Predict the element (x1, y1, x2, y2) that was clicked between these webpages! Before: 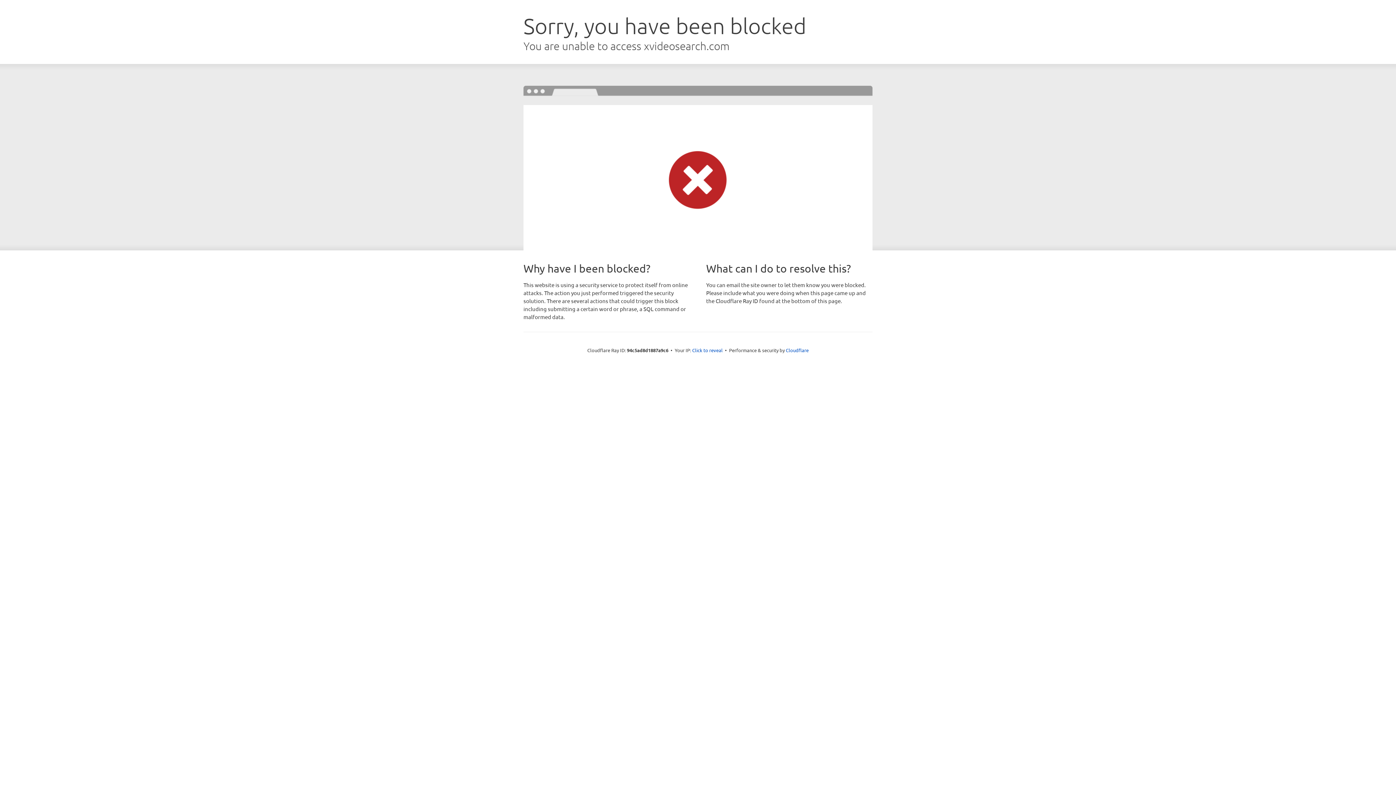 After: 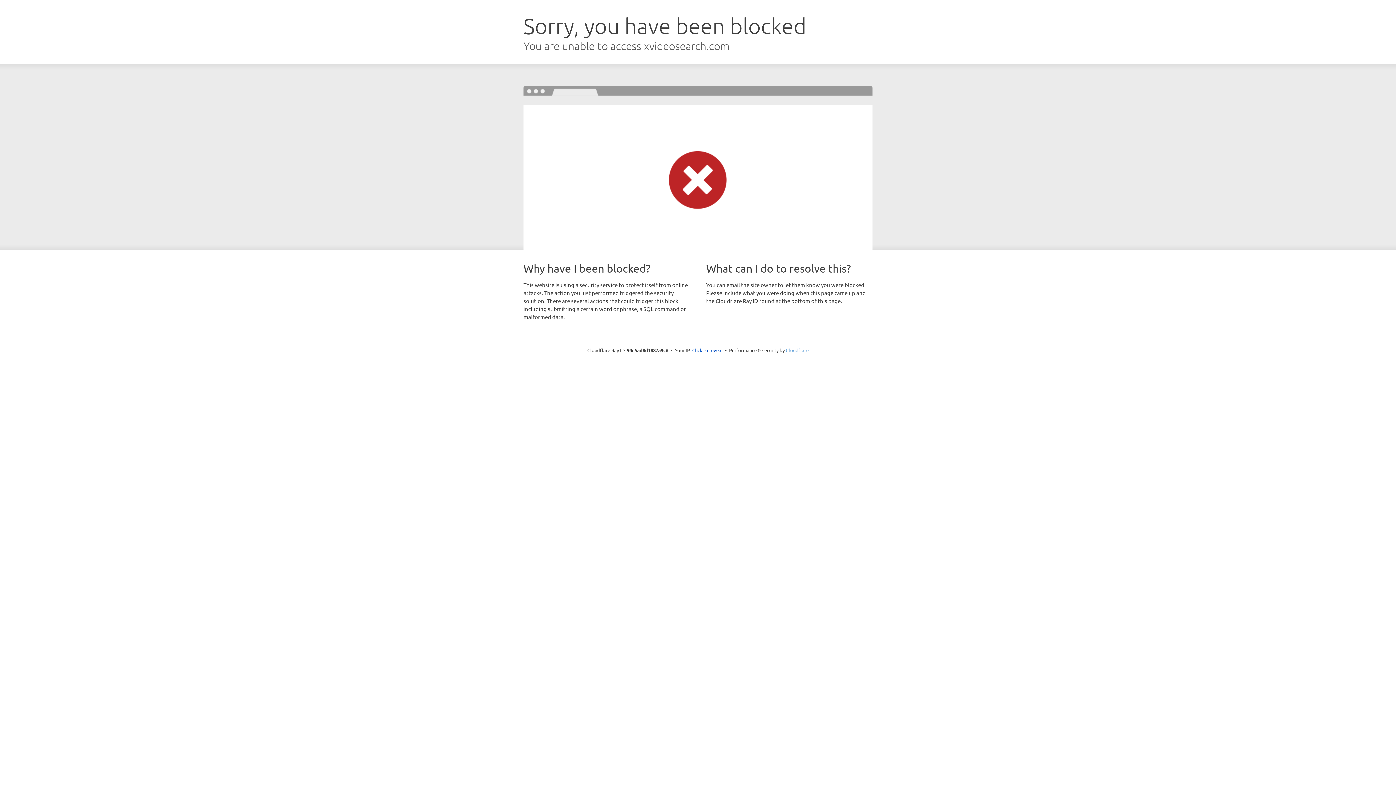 Action: bbox: (786, 347, 808, 353) label: Cloudflare